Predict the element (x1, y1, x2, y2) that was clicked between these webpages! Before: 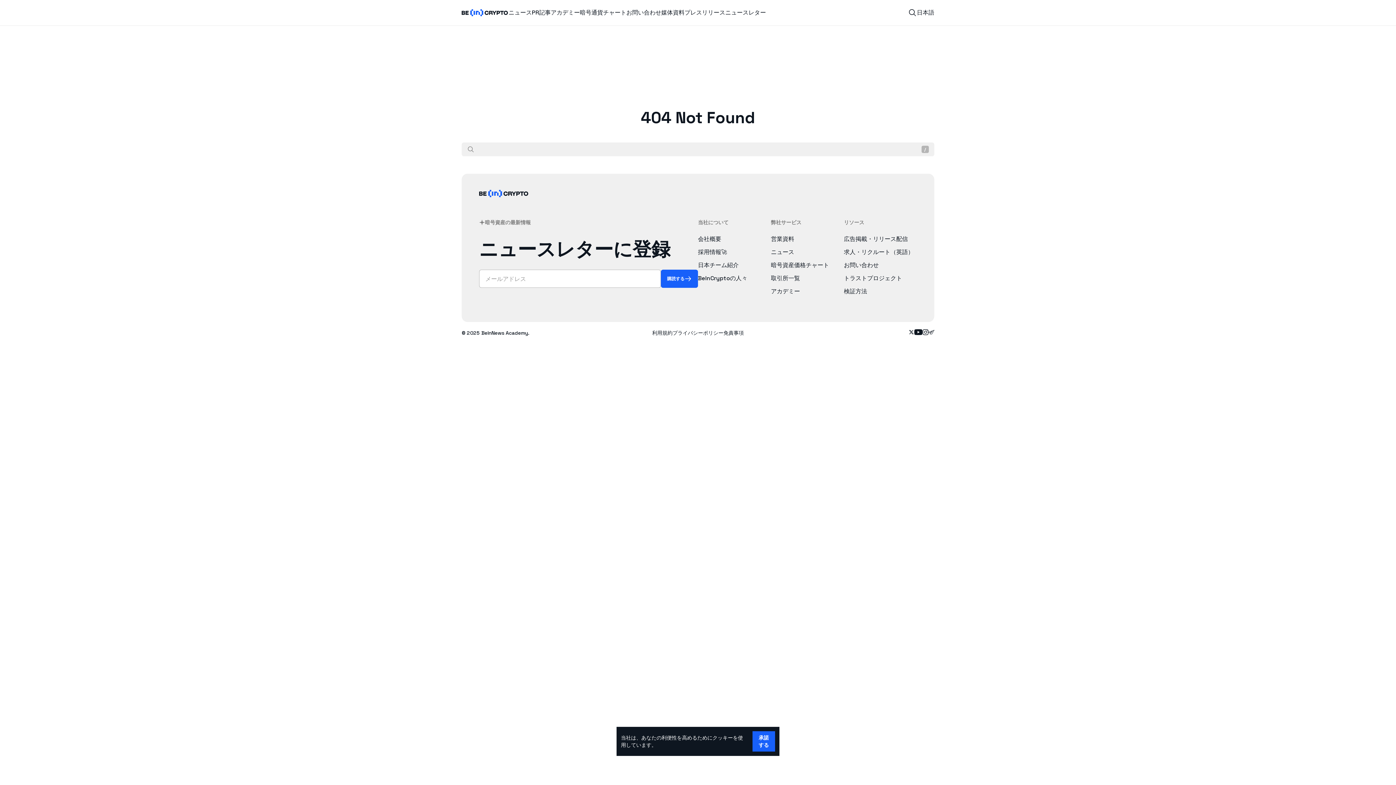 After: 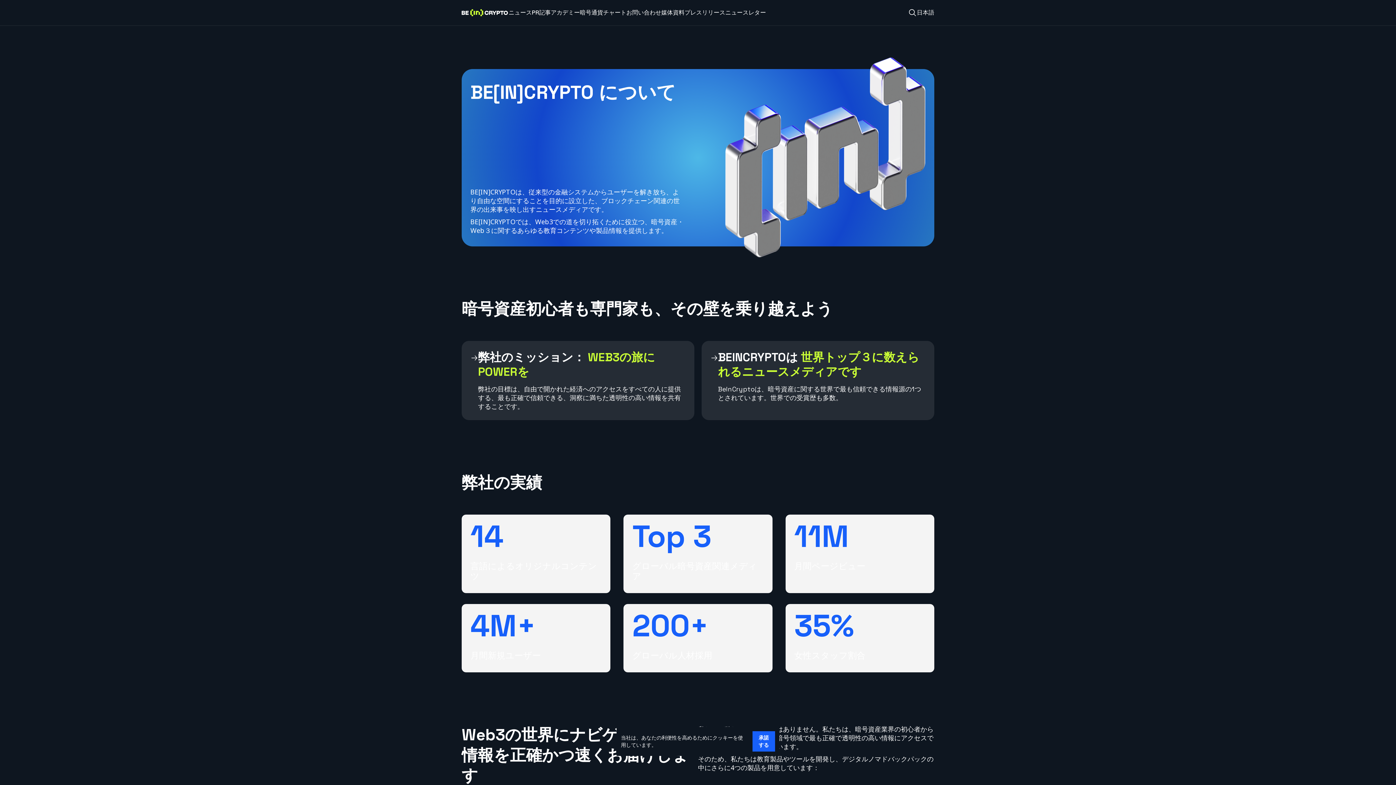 Action: label: 会社概要 bbox: (698, 234, 771, 243)